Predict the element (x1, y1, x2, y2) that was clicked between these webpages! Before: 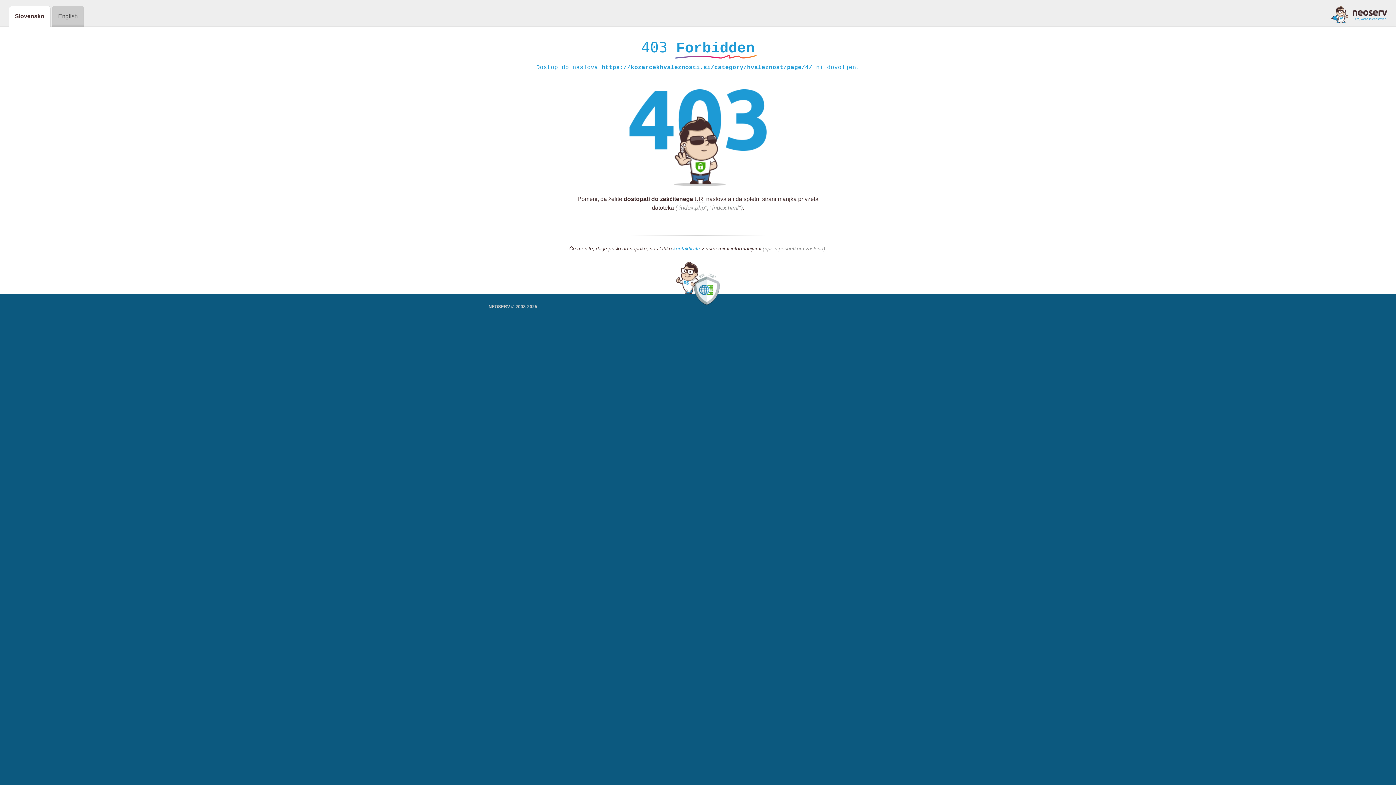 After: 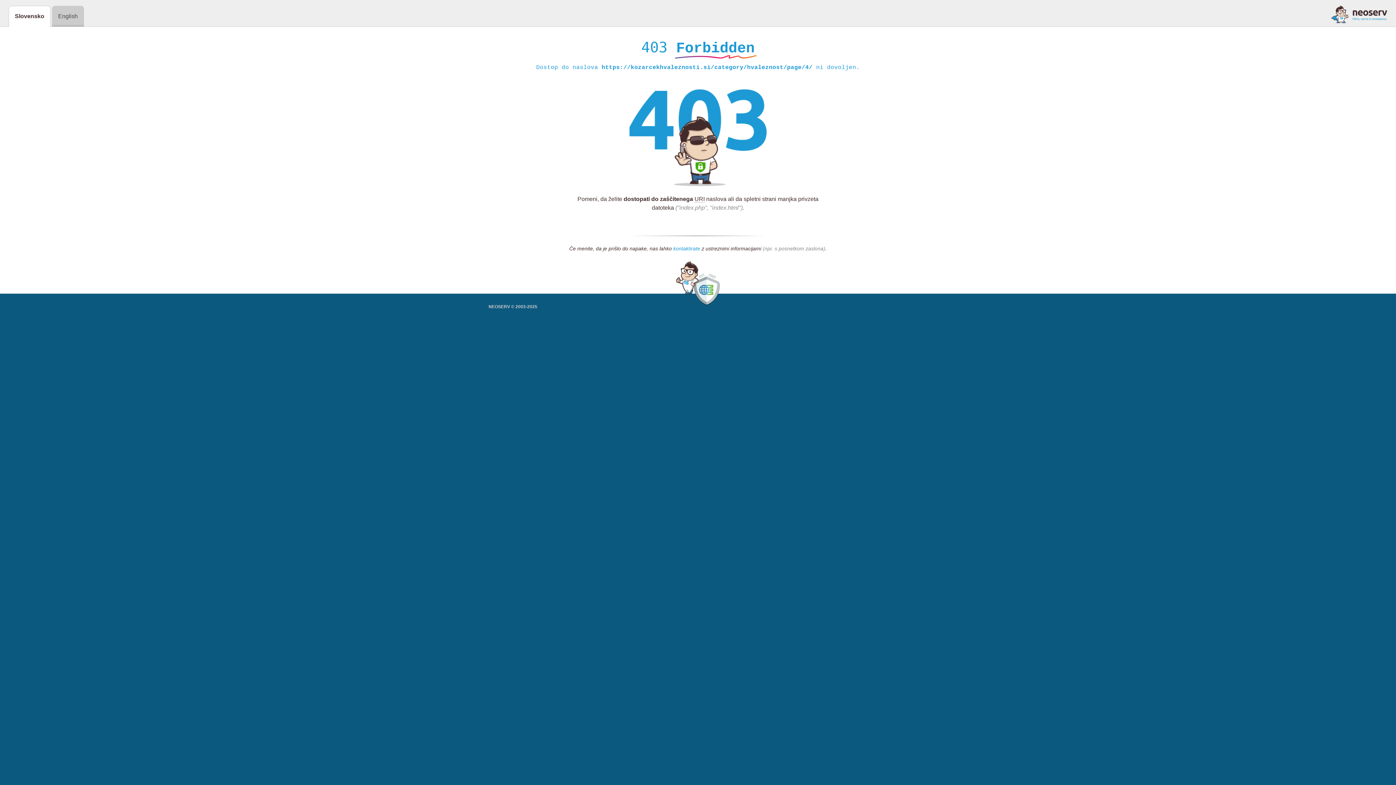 Action: label: kontaktirate bbox: (673, 245, 700, 252)